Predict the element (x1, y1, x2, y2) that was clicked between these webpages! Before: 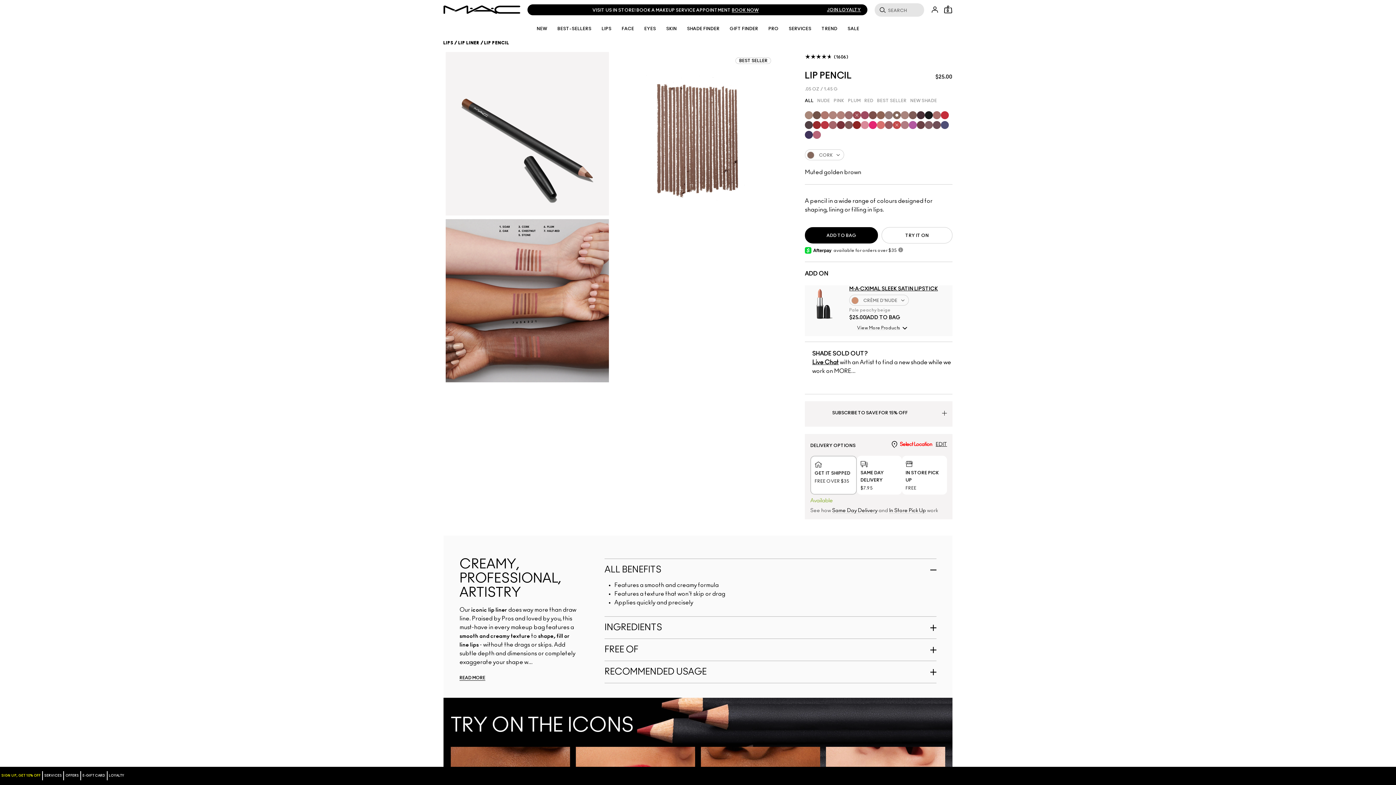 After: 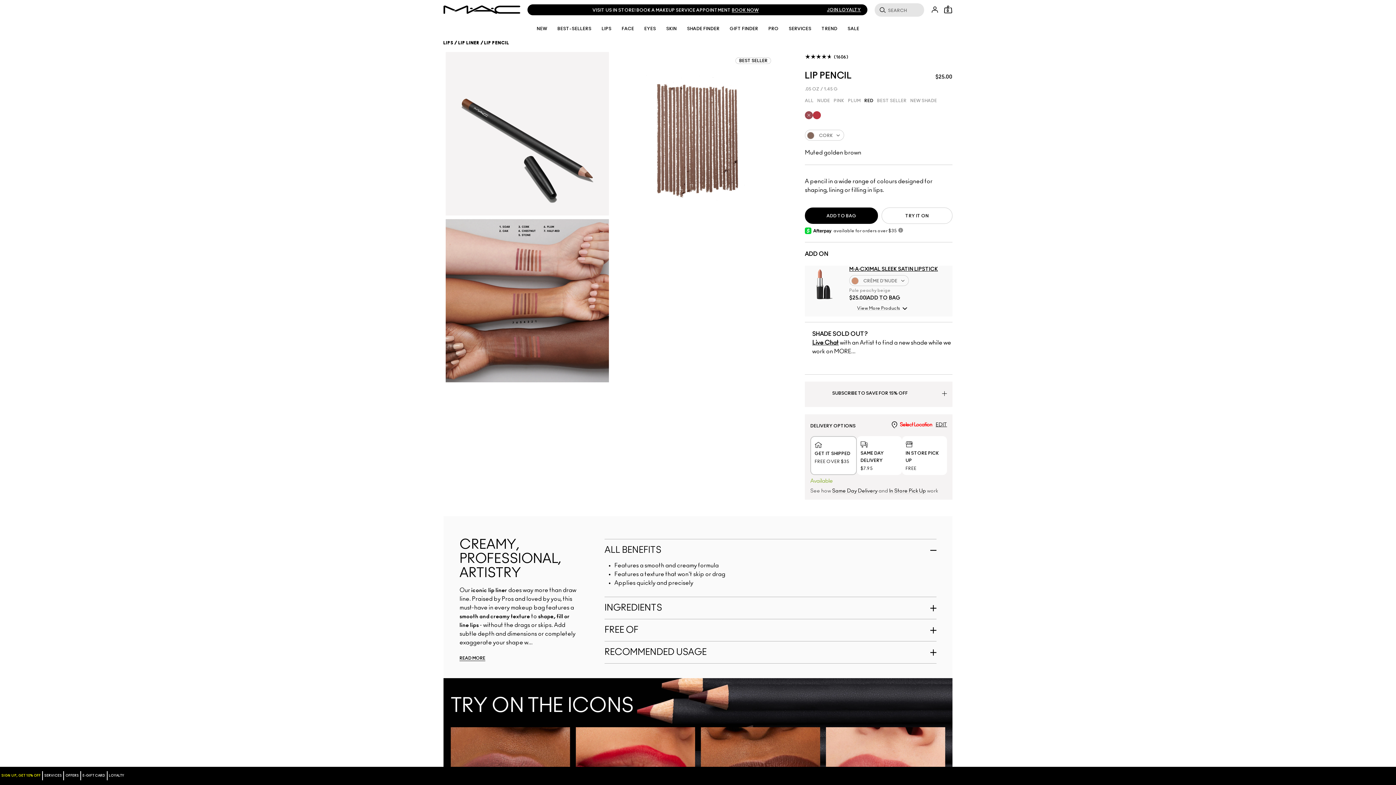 Action: bbox: (864, 98, 873, 104) label: RED